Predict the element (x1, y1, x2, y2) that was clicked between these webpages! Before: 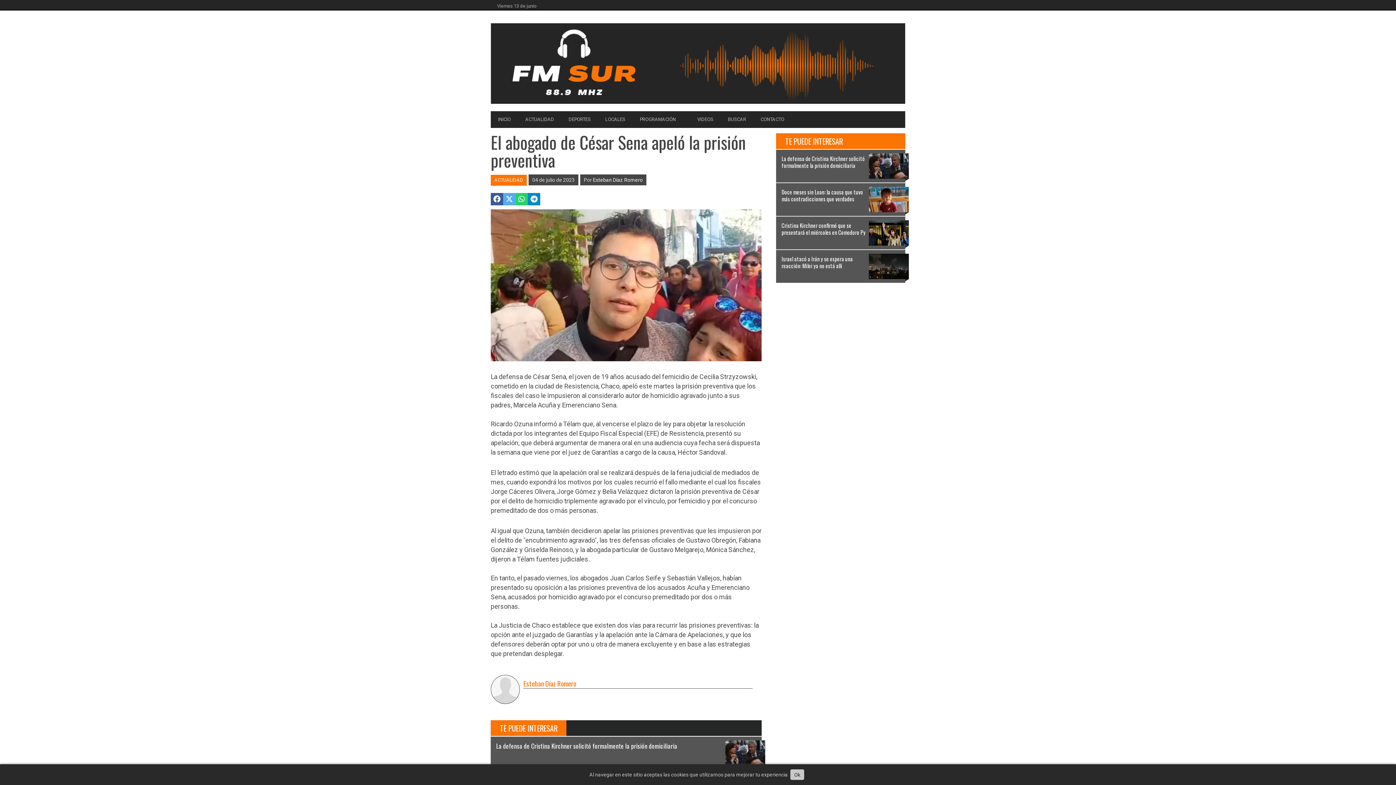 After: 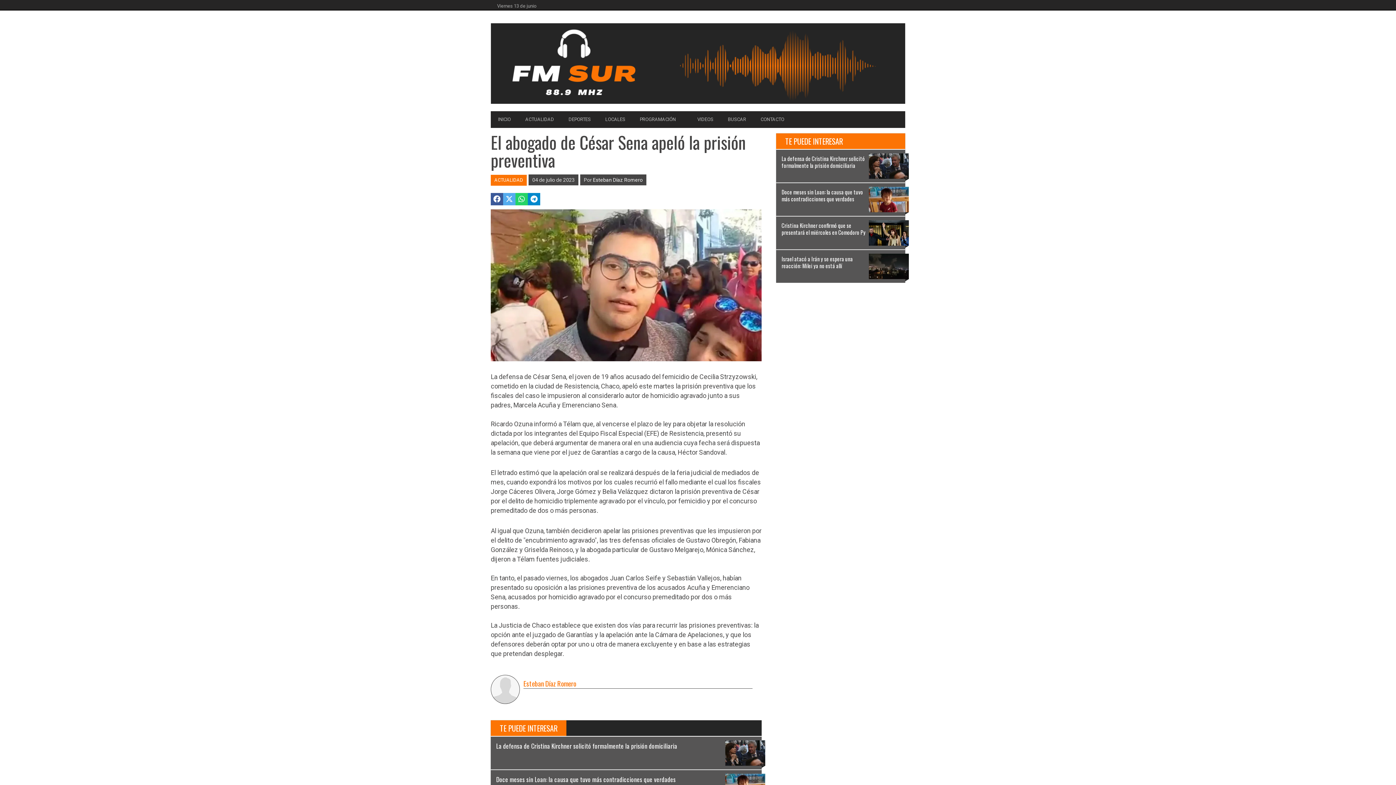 Action: bbox: (790, 769, 804, 780) label: Ok